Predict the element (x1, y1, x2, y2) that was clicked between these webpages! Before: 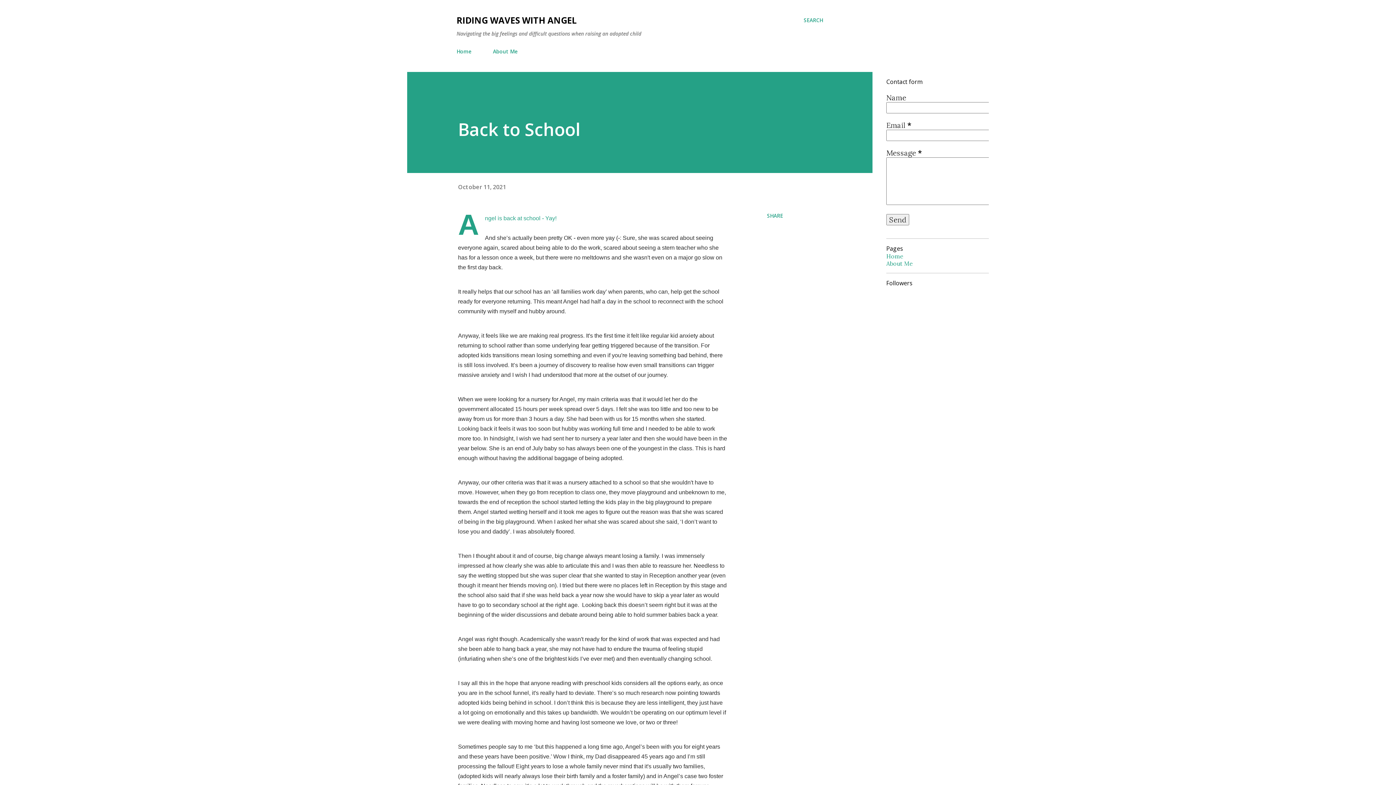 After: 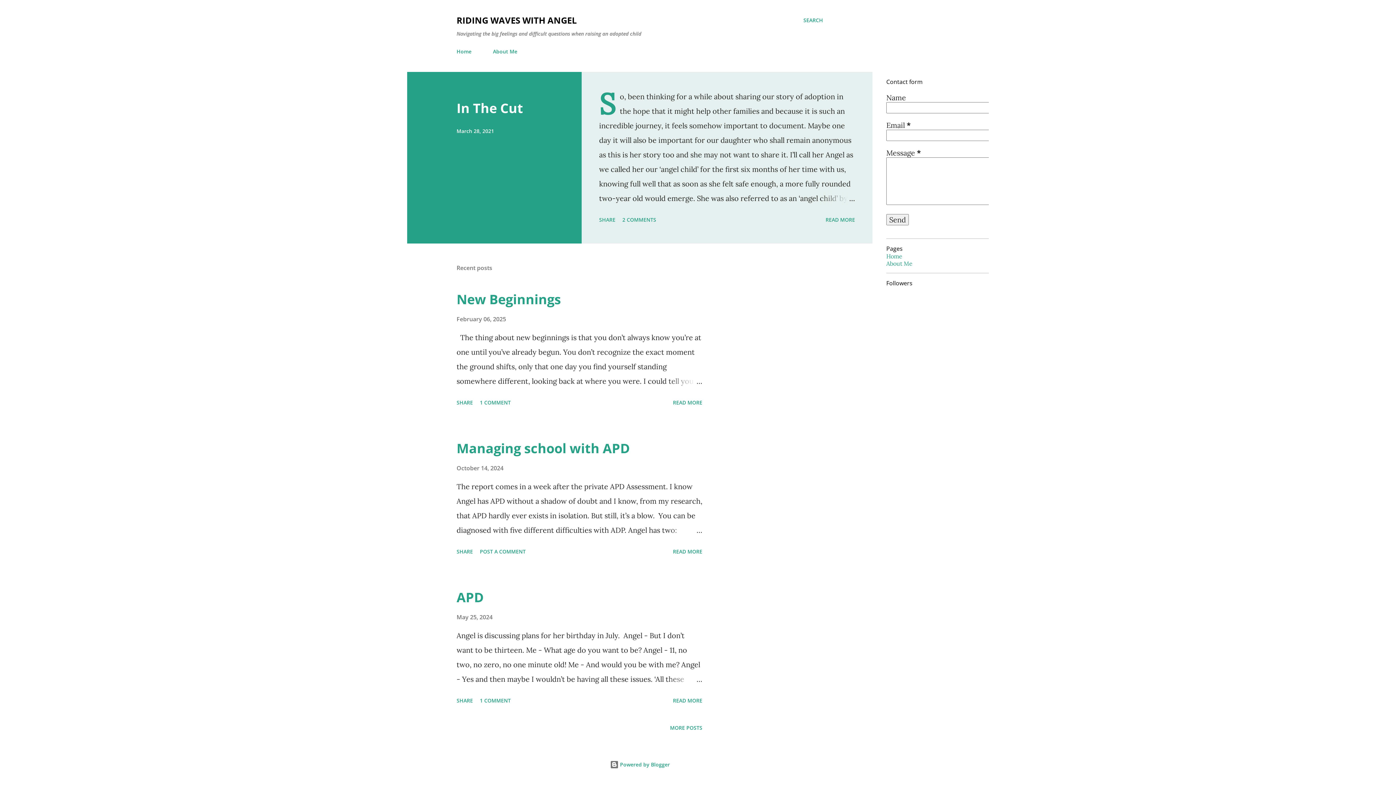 Action: bbox: (886, 252, 903, 260) label: Home